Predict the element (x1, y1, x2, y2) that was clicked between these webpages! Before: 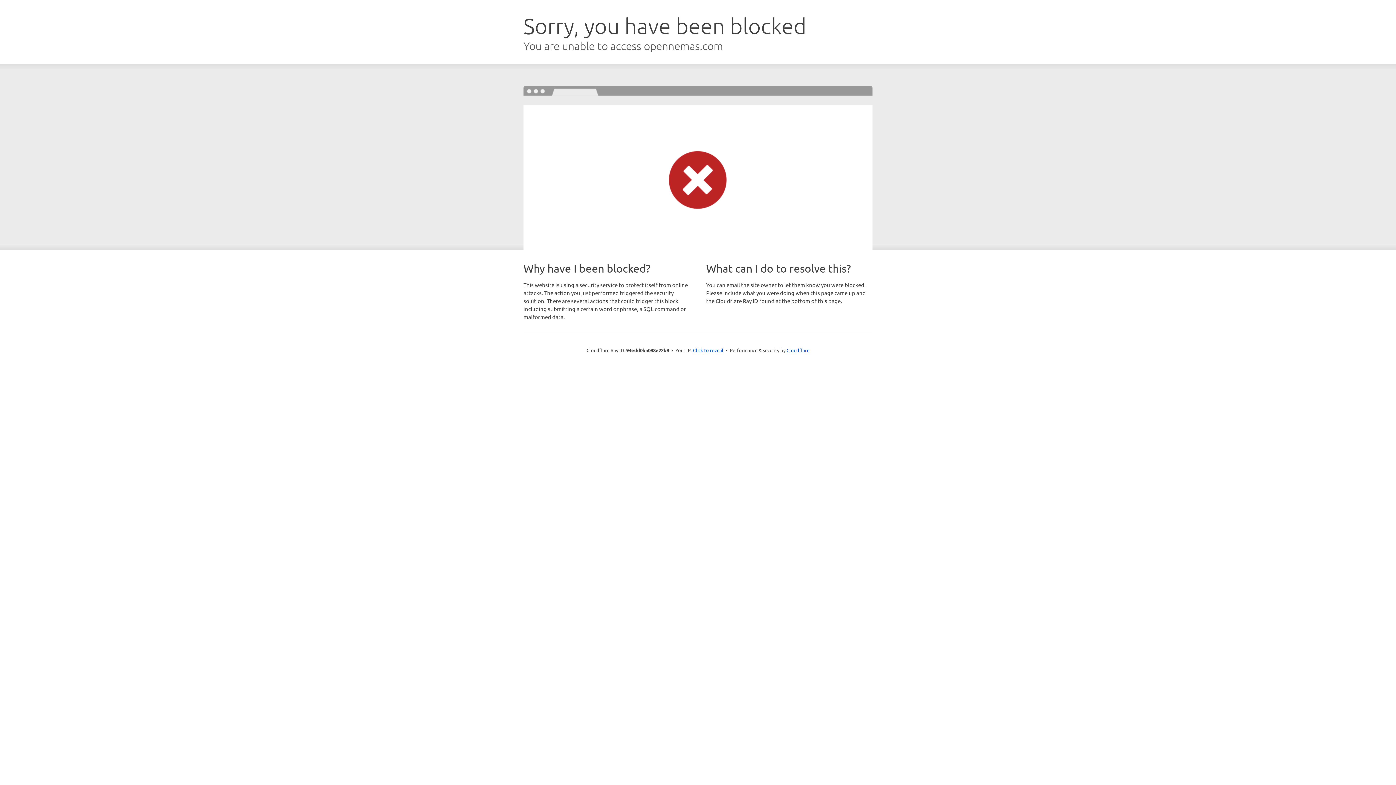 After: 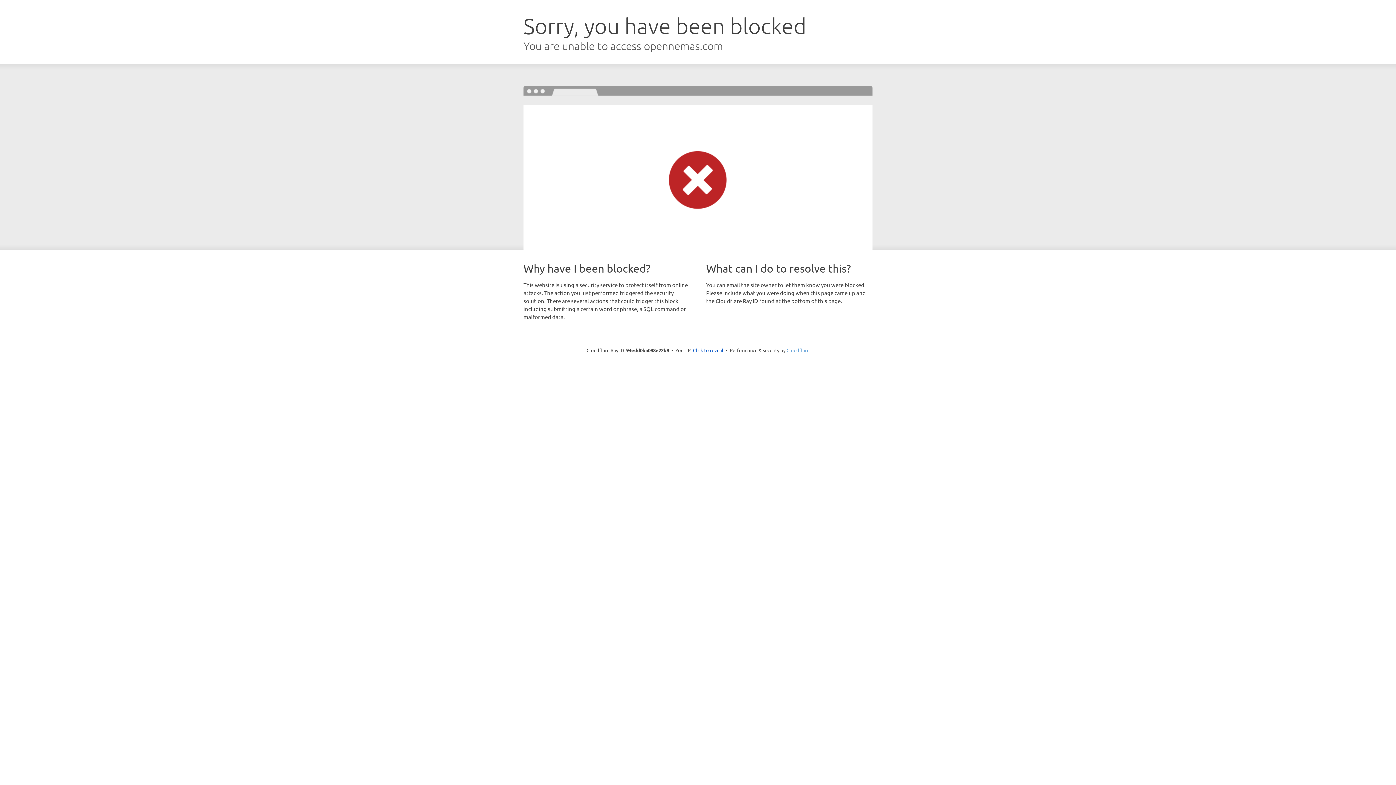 Action: label: Cloudflare bbox: (786, 347, 809, 353)